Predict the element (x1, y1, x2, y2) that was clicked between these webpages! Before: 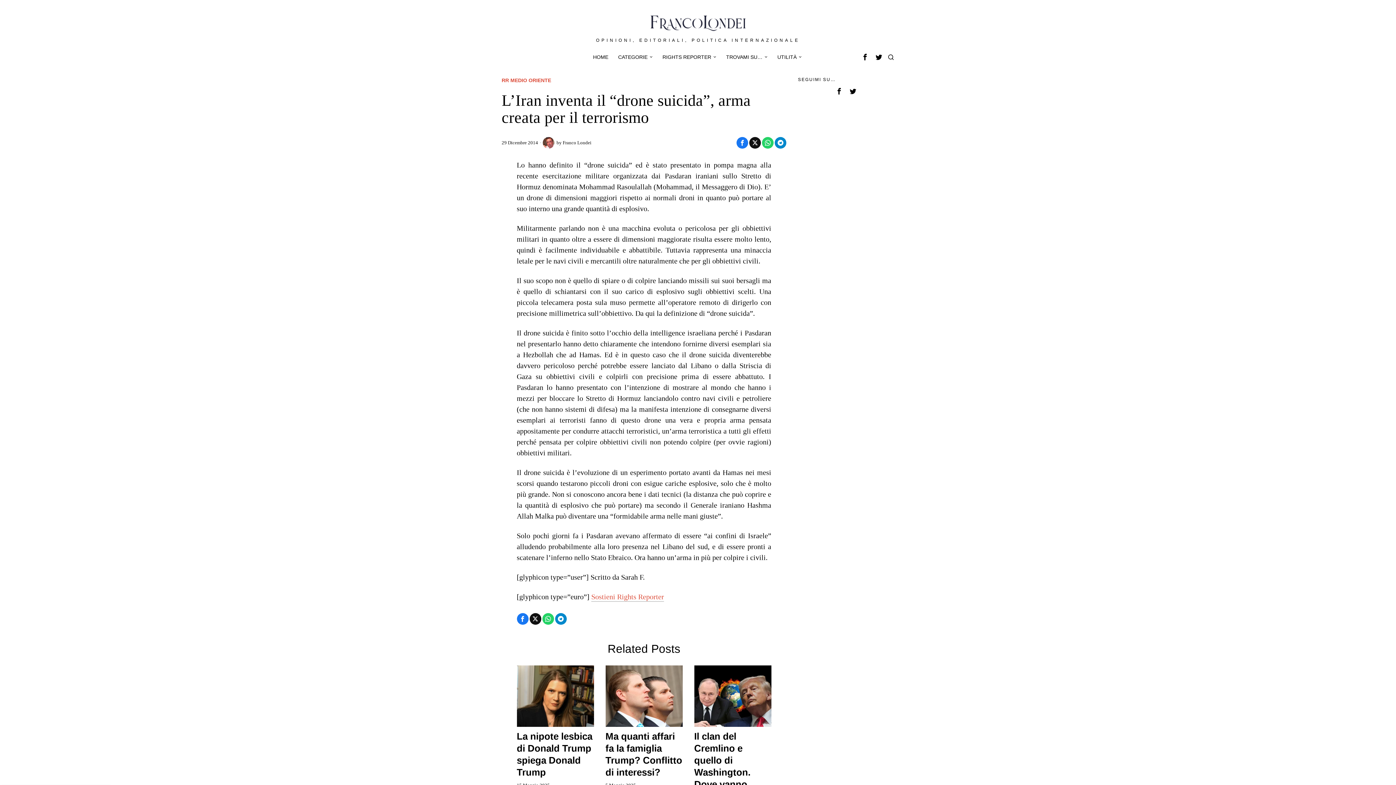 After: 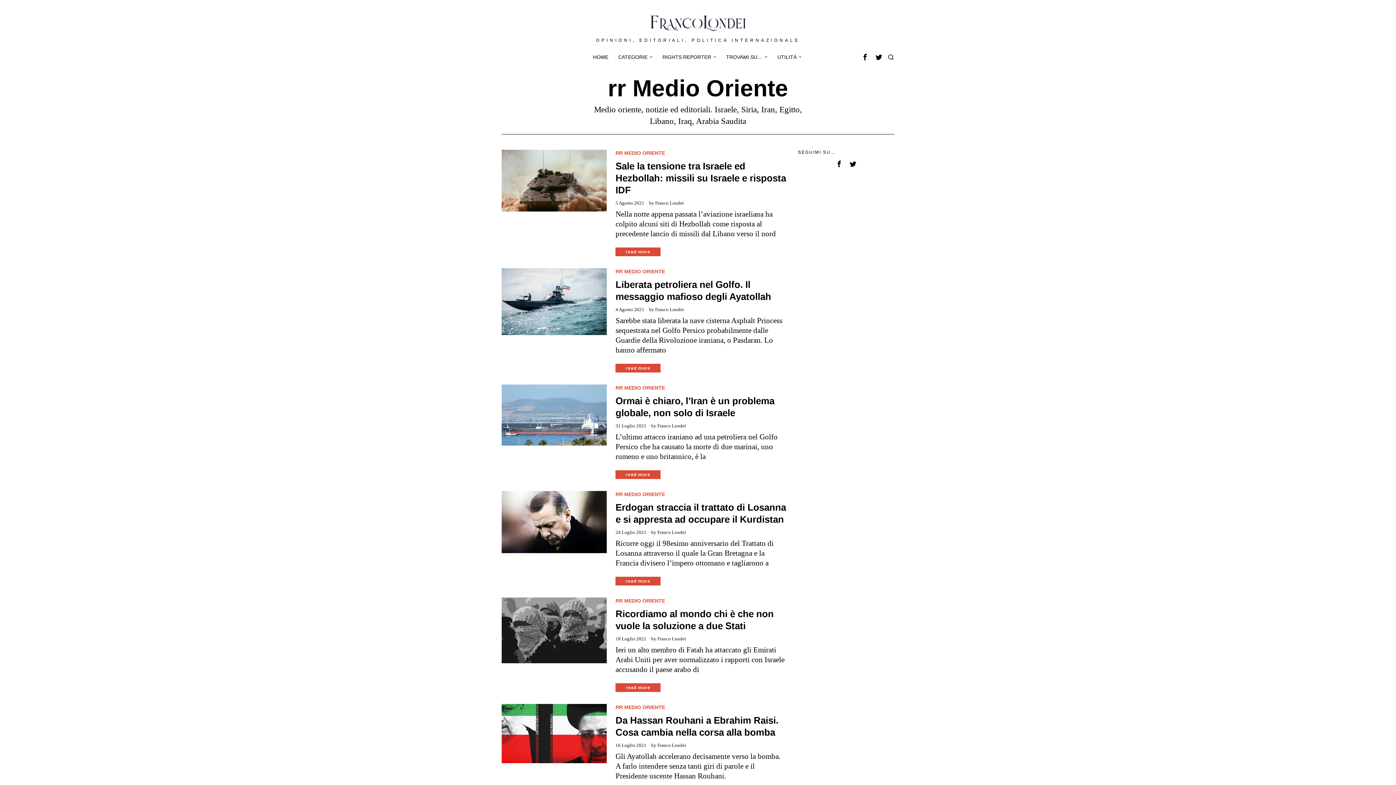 Action: label: RR MEDIO ORIENTE bbox: (501, 77, 551, 84)